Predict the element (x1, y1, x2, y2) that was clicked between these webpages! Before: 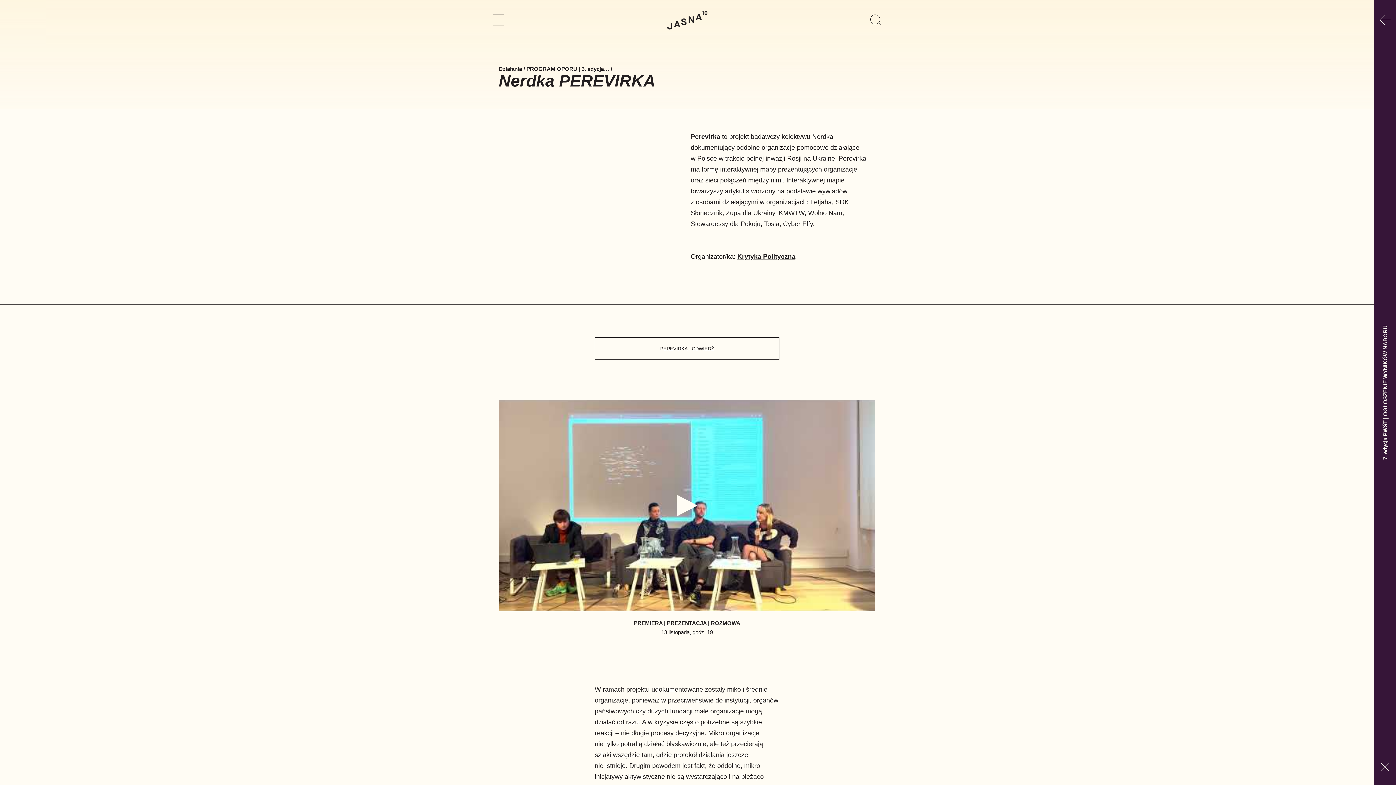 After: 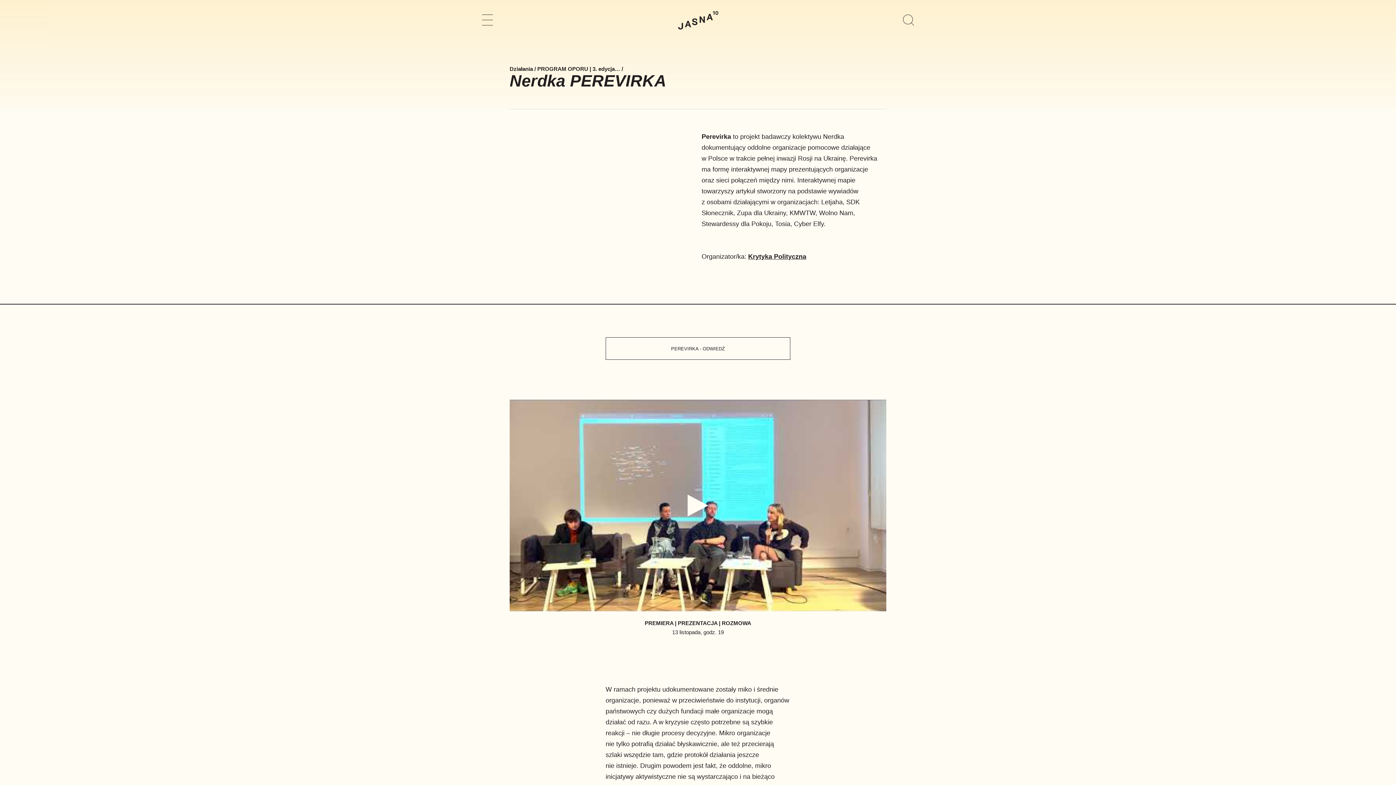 Action: bbox: (1380, 762, 1390, 773)